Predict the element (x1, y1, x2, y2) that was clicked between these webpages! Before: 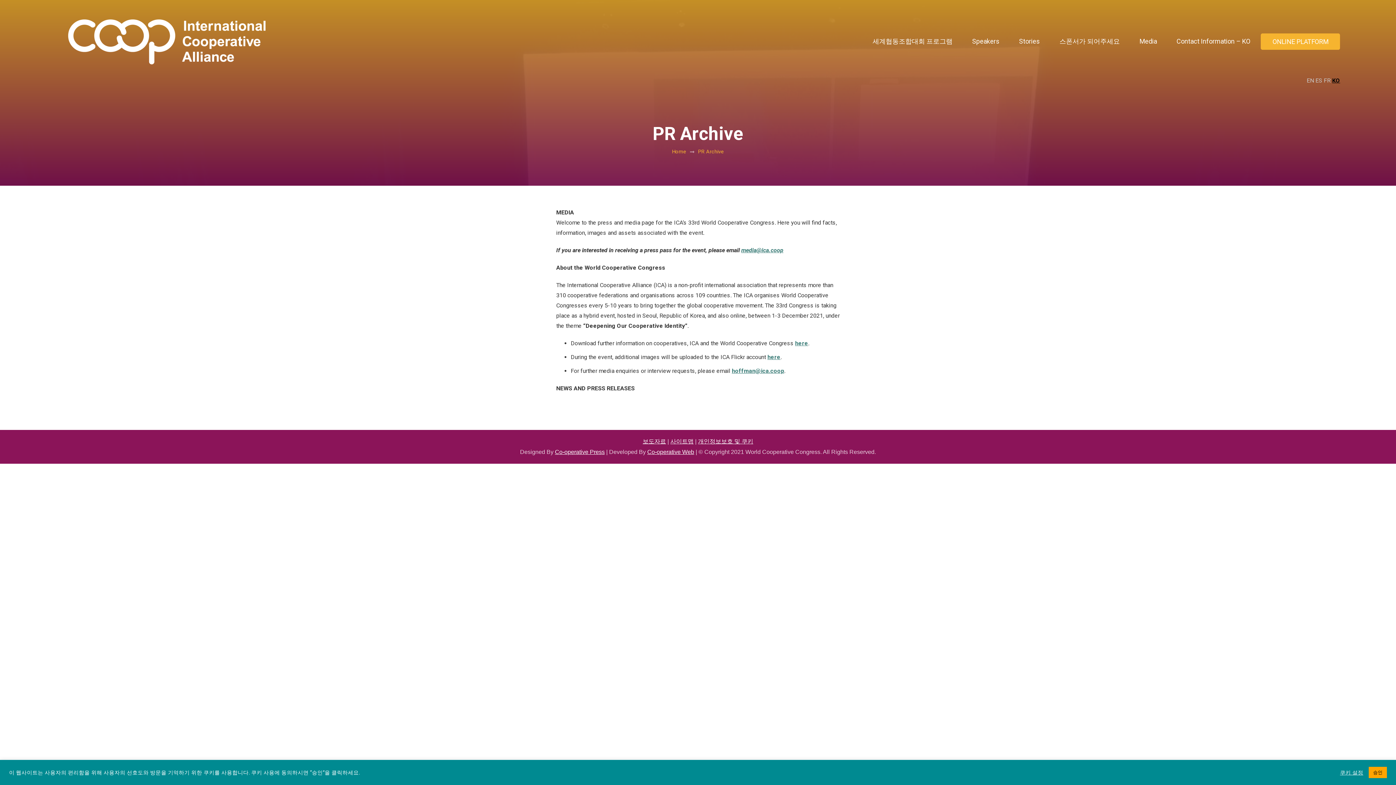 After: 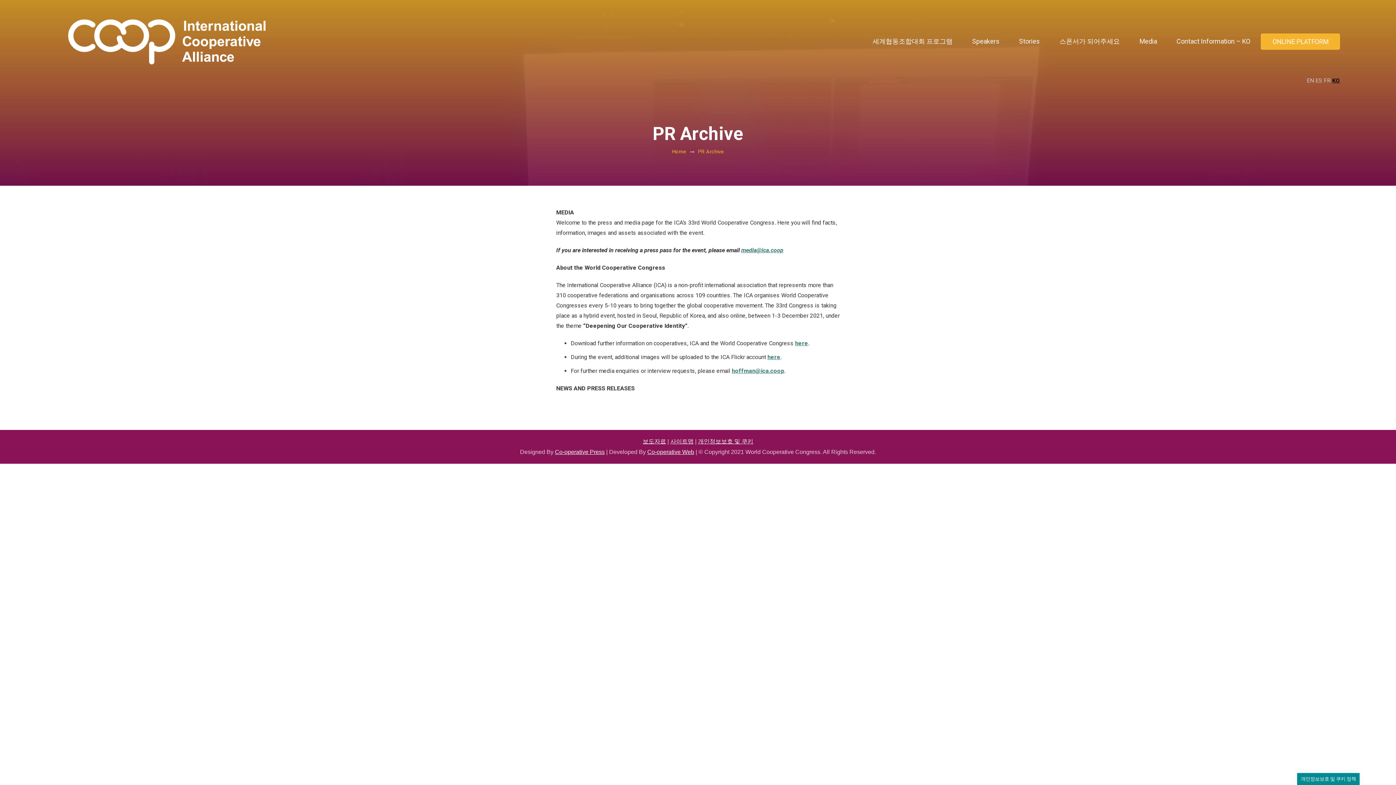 Action: label: 승인 bbox: (1369, 767, 1387, 778)